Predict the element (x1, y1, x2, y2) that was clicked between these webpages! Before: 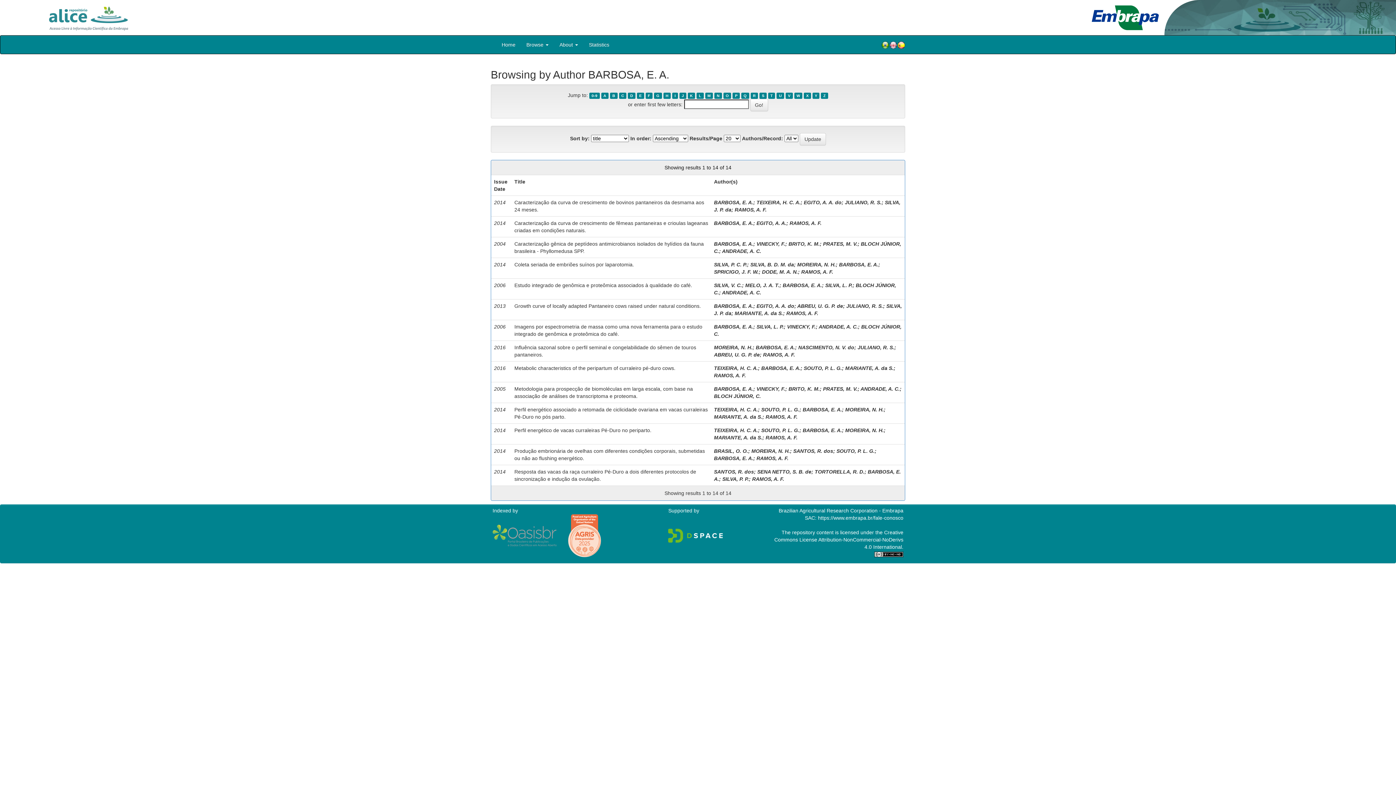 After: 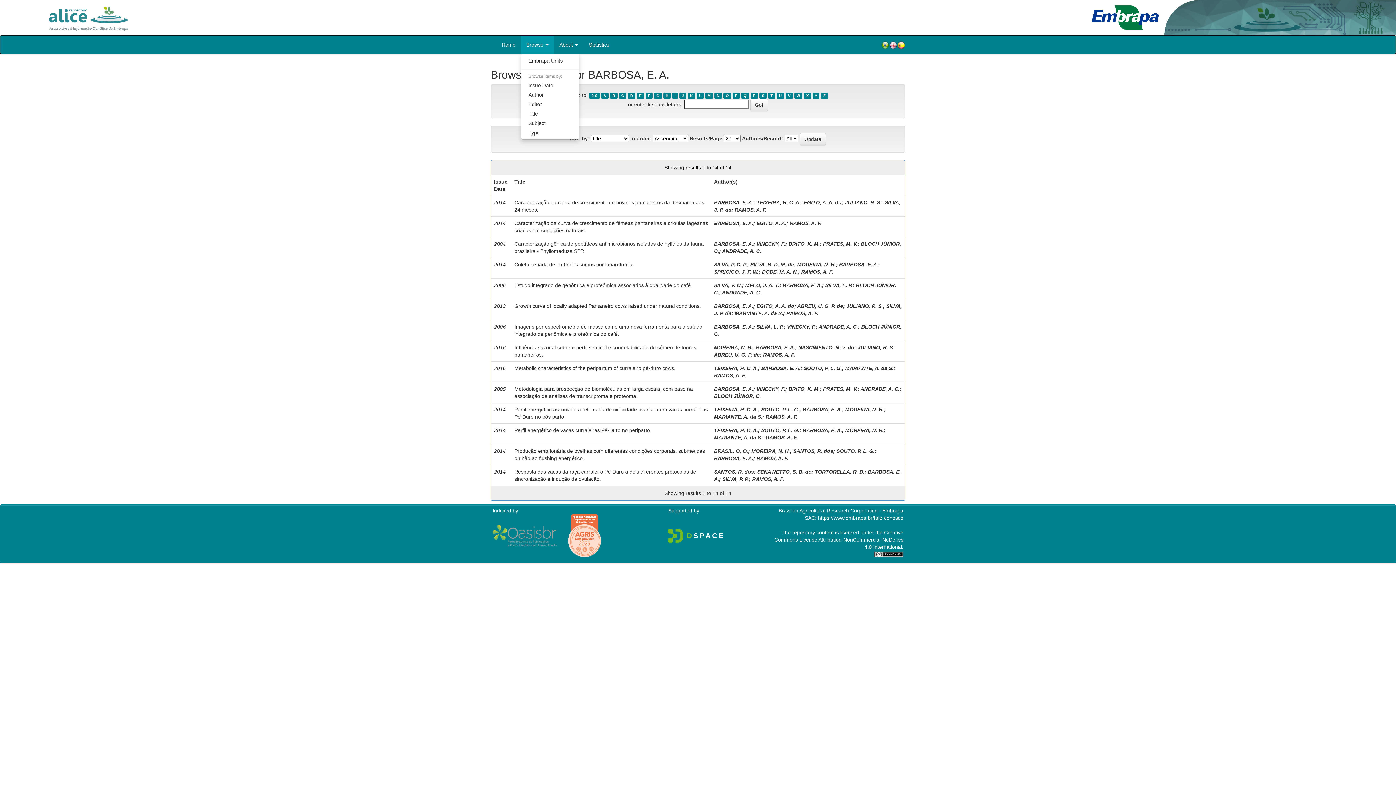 Action: bbox: (521, 35, 554, 53) label: Browse 